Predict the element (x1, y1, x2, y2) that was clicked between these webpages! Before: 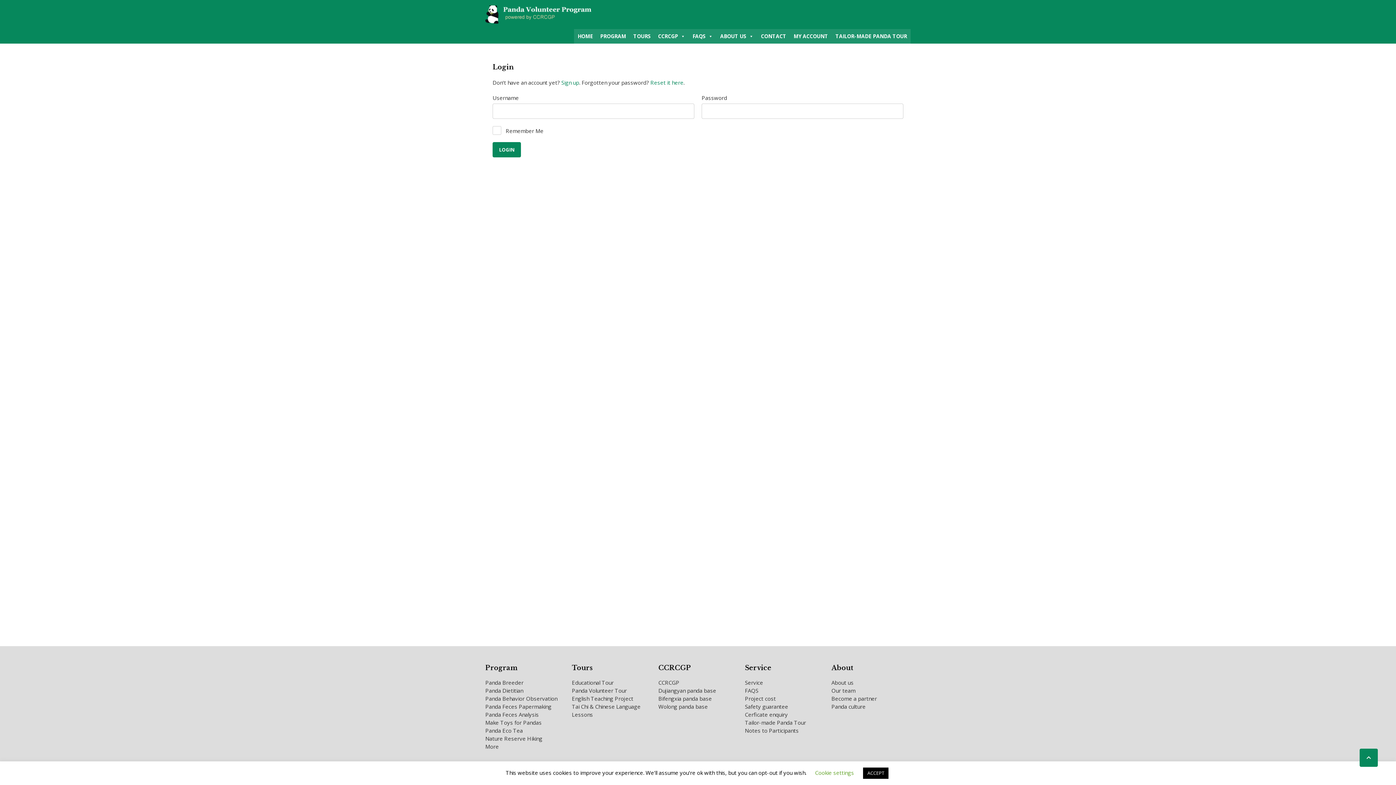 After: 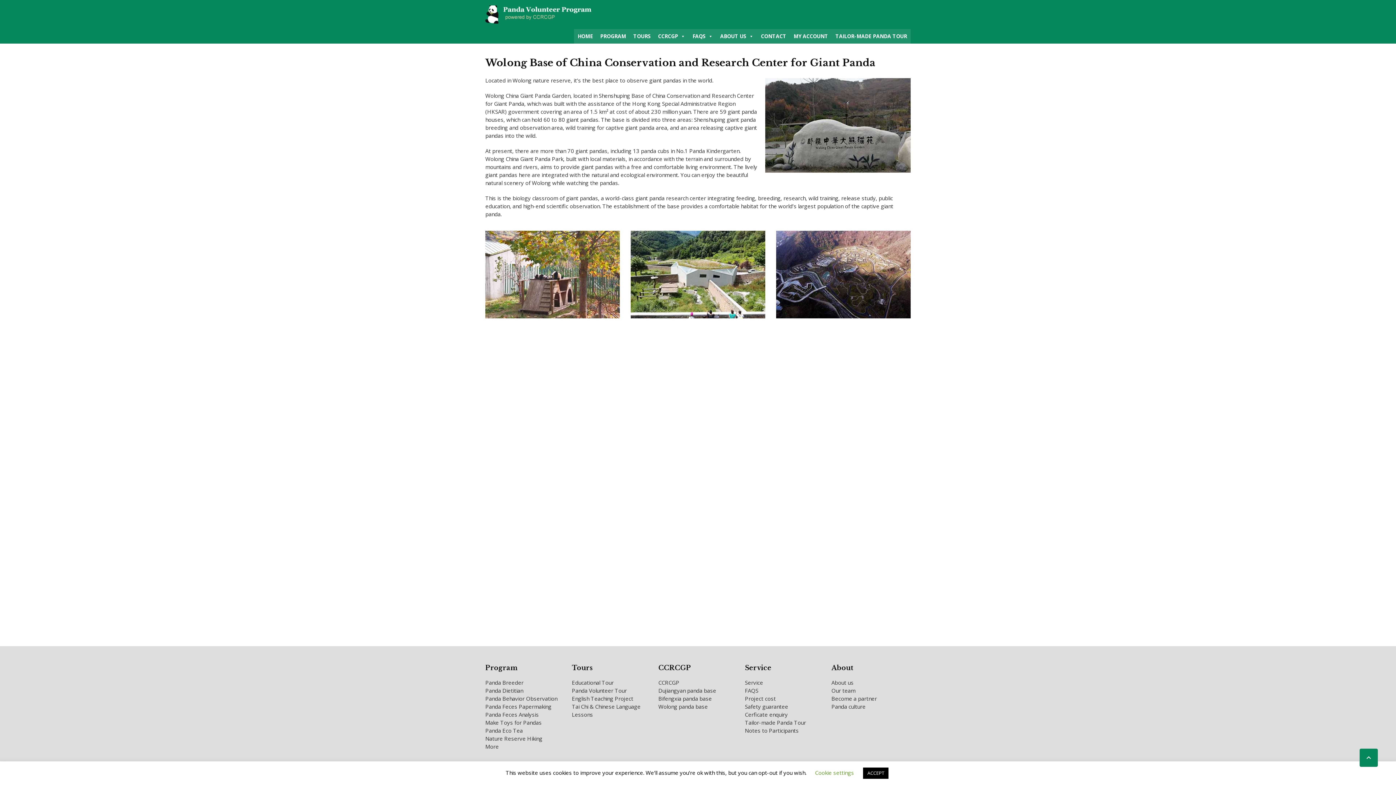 Action: label: Wolong panda base bbox: (658, 703, 708, 710)